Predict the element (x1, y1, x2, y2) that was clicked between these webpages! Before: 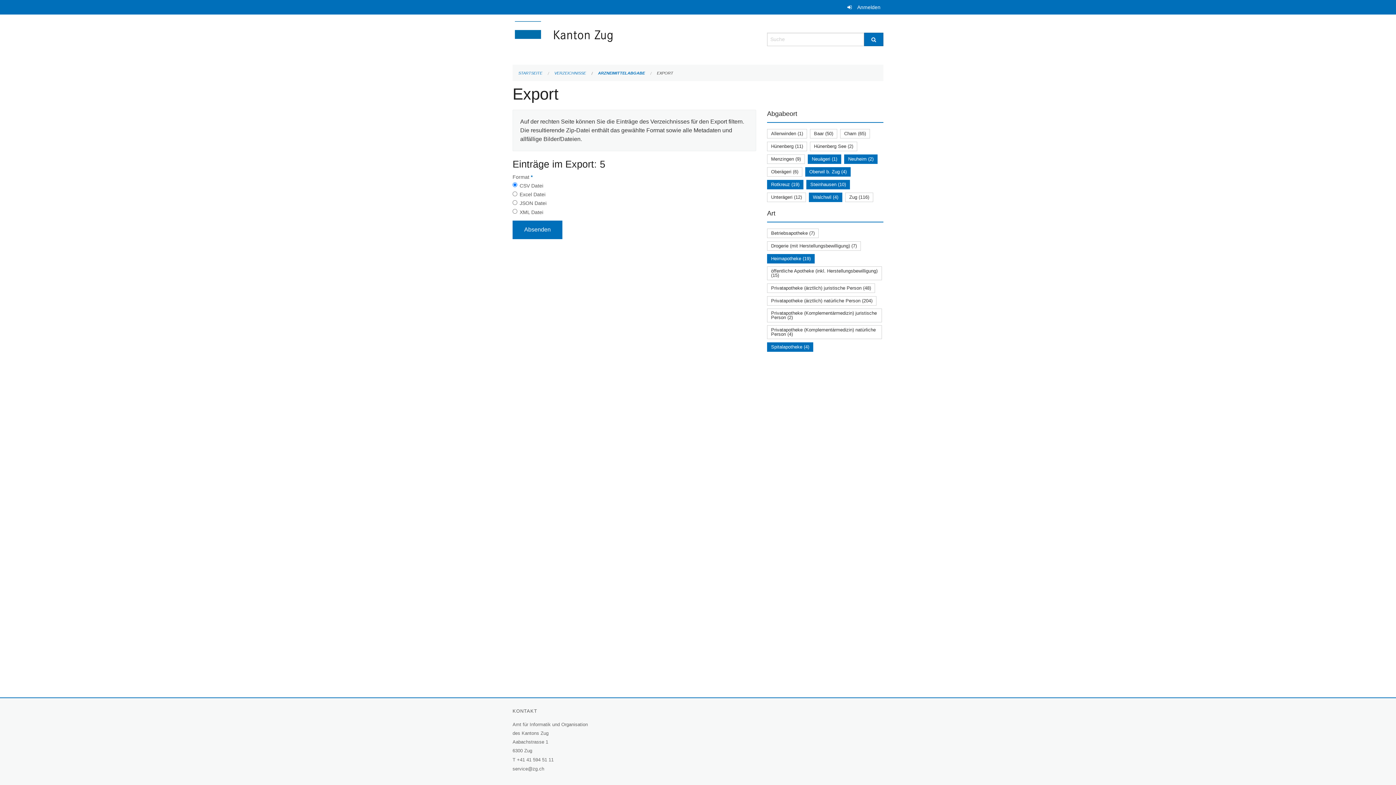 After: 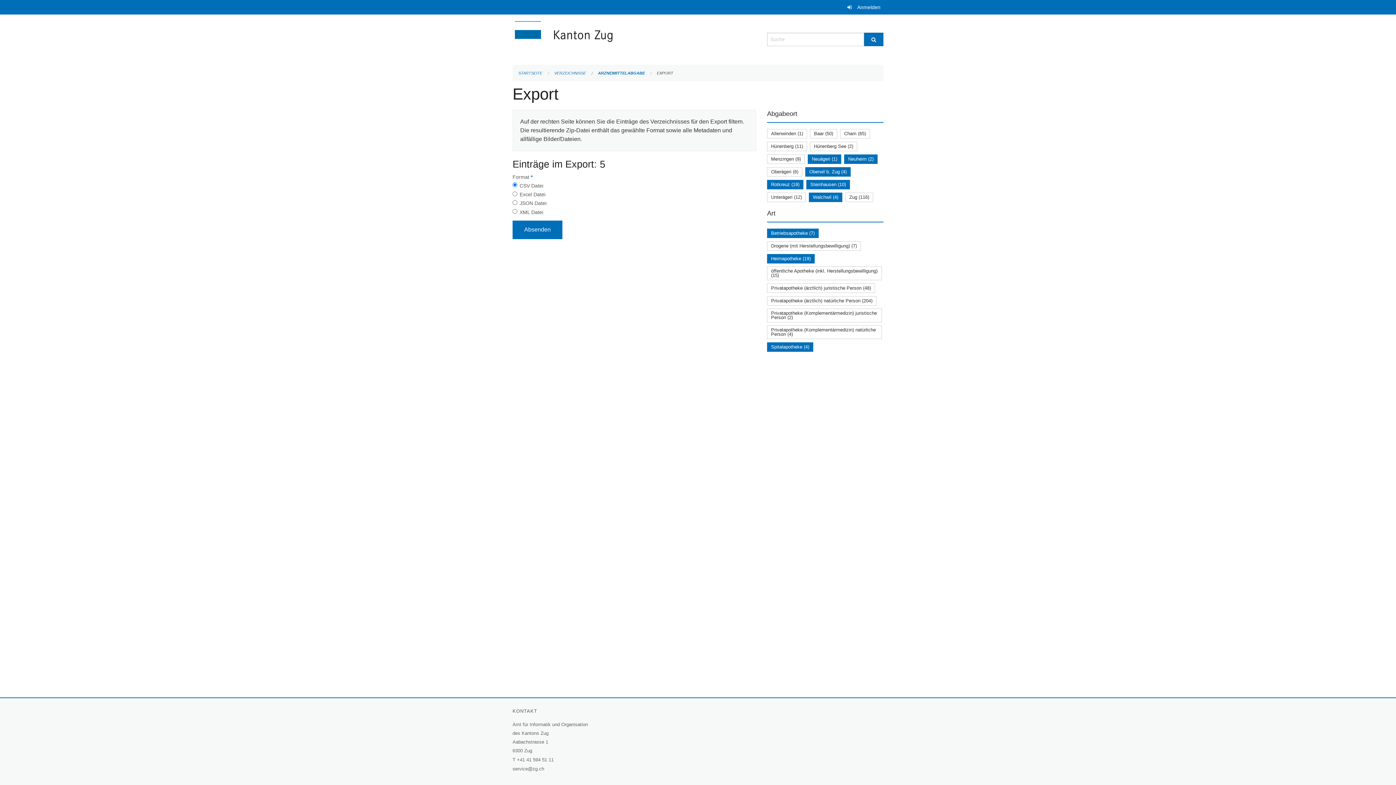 Action: bbox: (771, 230, 814, 235) label: Betriebsapotheke (7)